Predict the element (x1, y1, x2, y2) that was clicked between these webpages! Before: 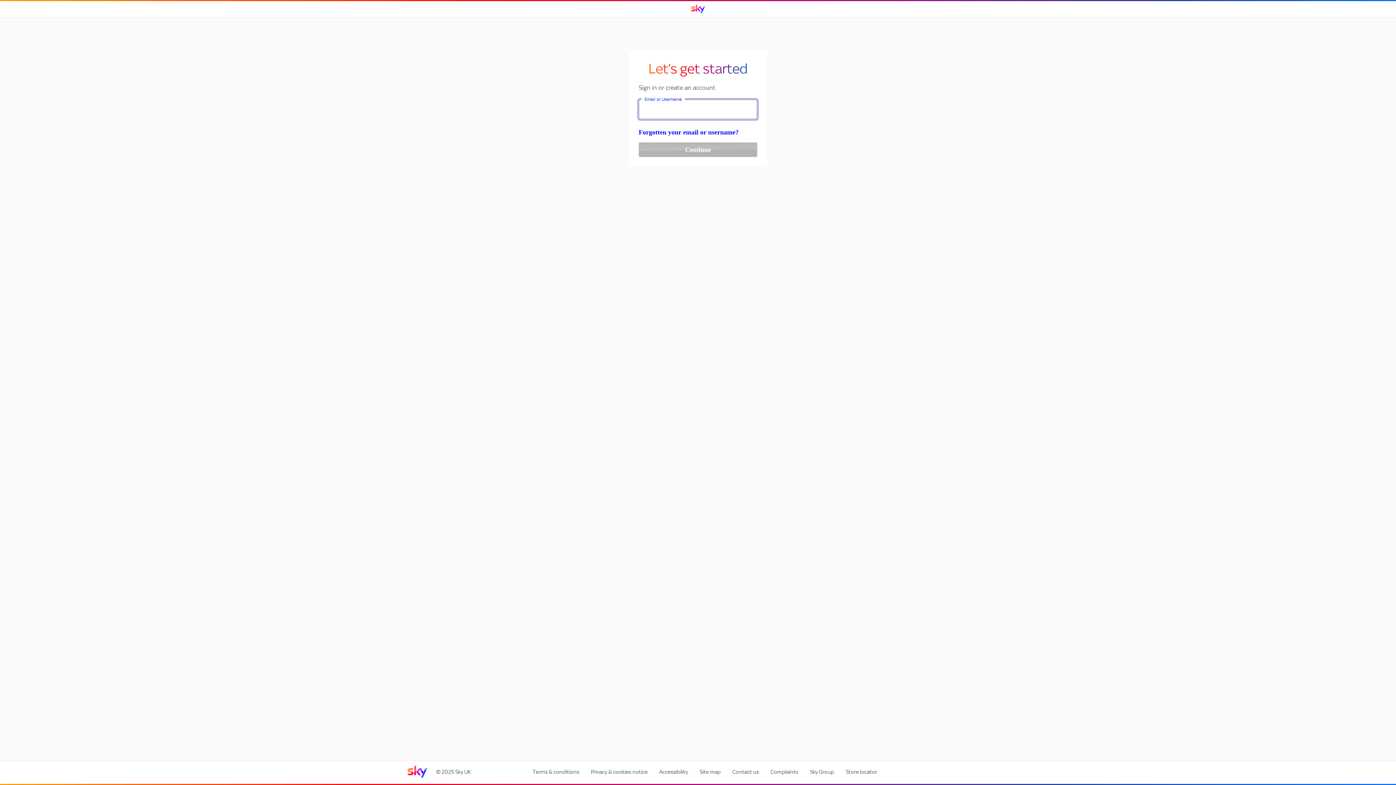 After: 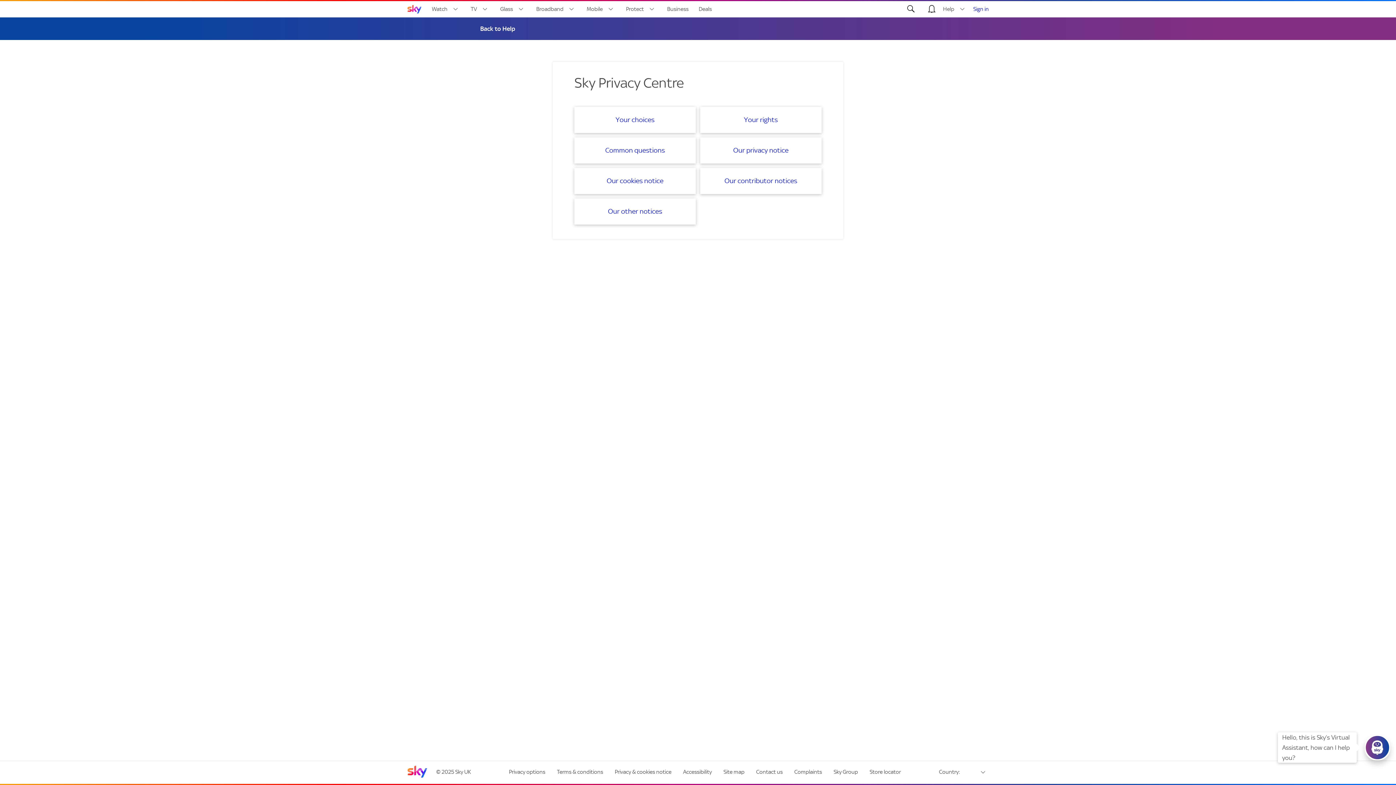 Action: label: Privacy & cookies notice bbox: (586, 764, 652, 779)